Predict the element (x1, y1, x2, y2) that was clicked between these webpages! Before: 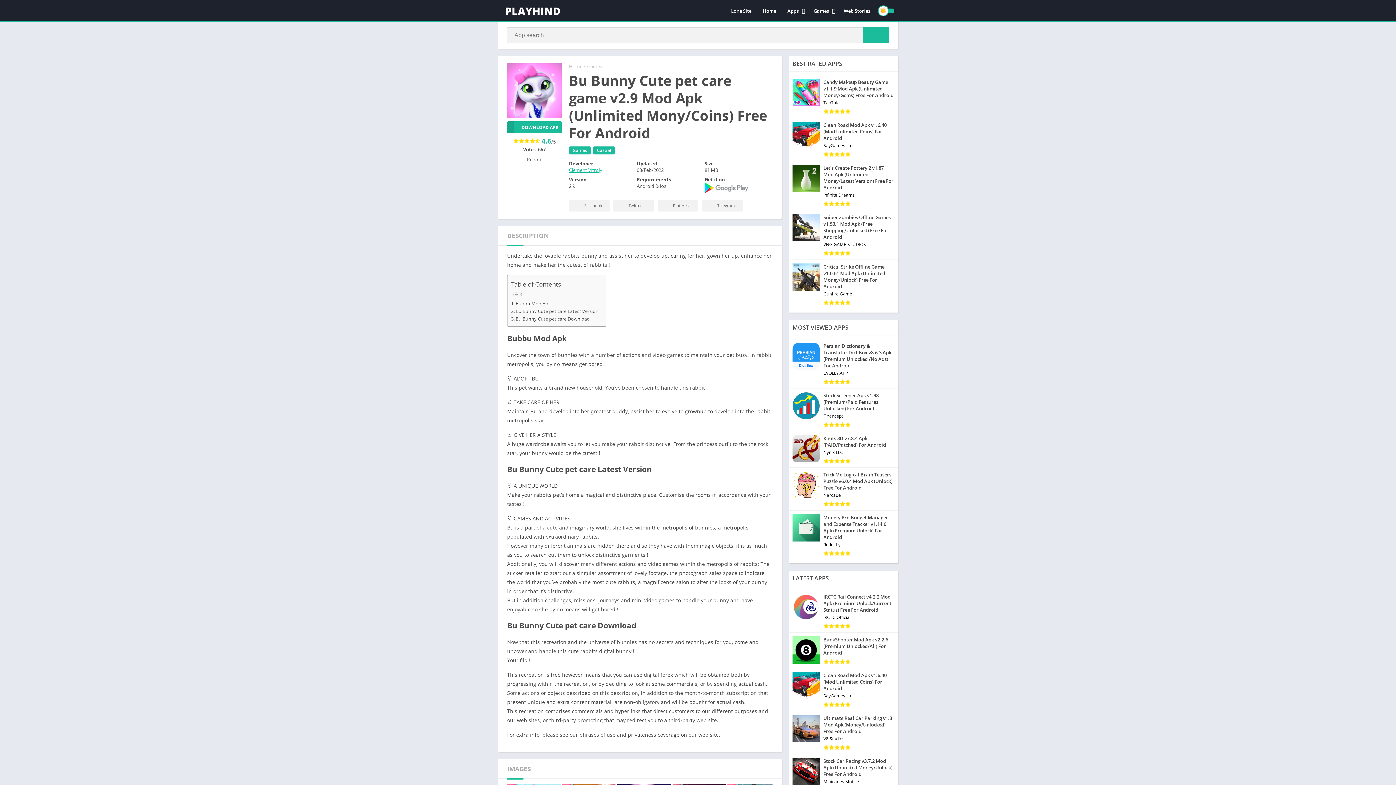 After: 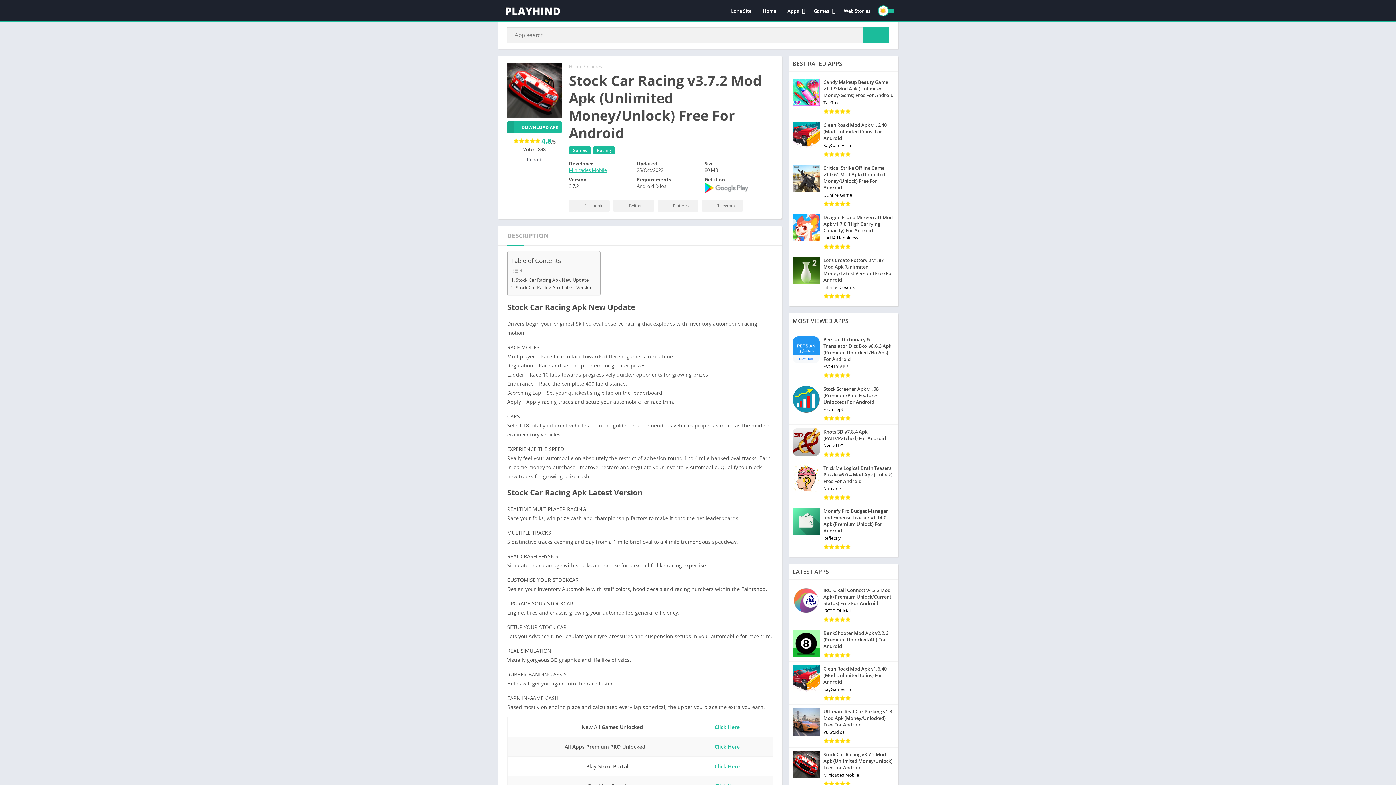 Action: bbox: (789, 754, 898, 797) label: Stock Car Racing v3.7.2 Mod Apk (Unlimited Money/Unlock) Free For Android
Minicades Mobile